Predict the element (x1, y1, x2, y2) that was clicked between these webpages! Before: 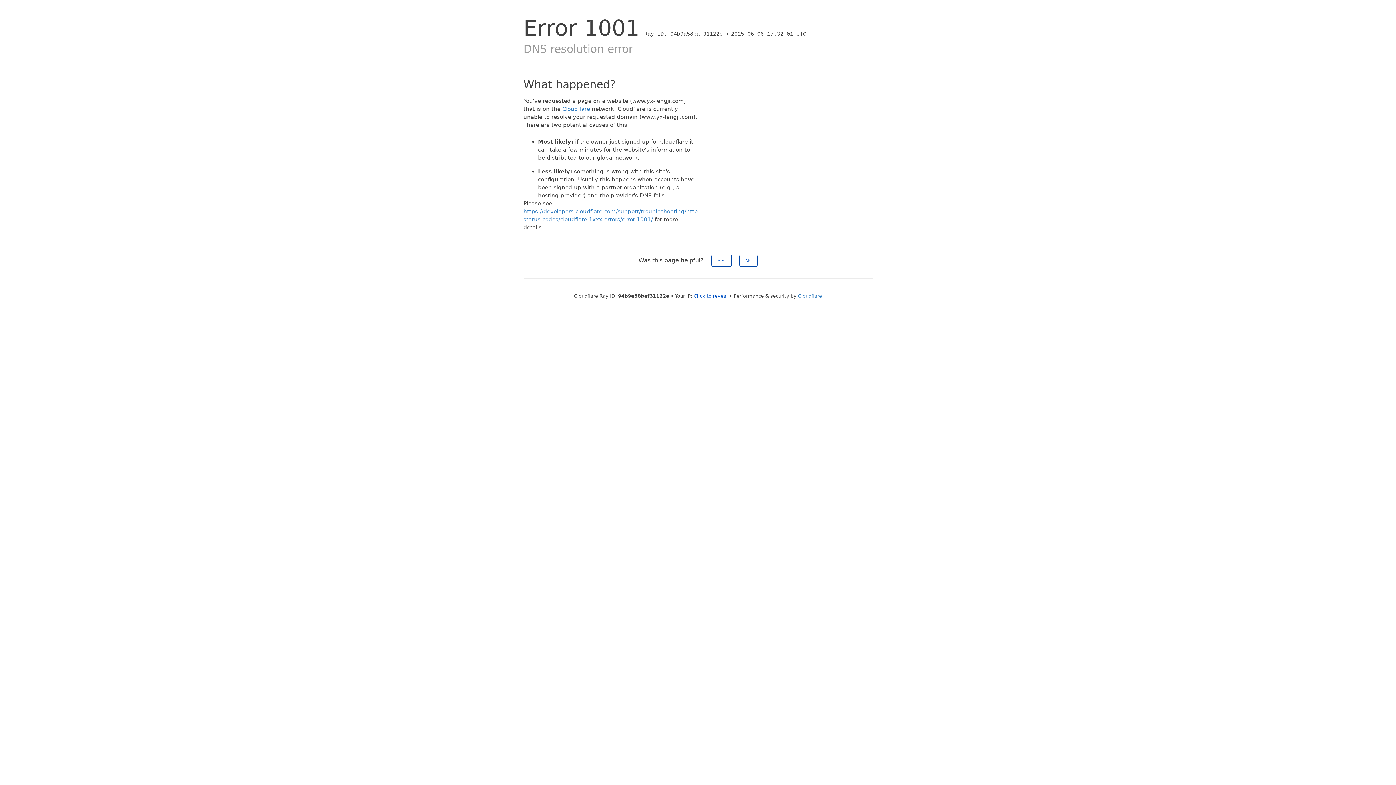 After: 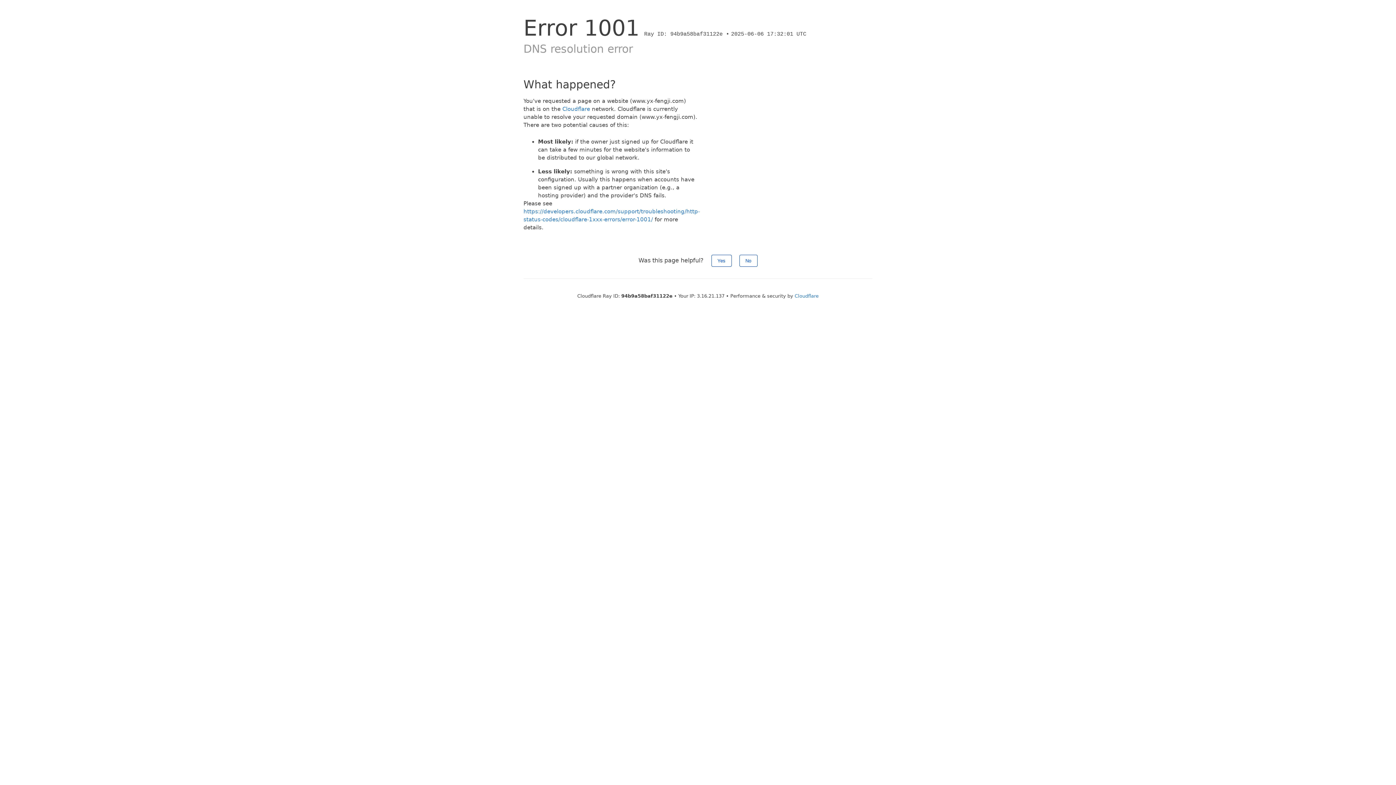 Action: bbox: (693, 293, 728, 298) label: Click to reveal